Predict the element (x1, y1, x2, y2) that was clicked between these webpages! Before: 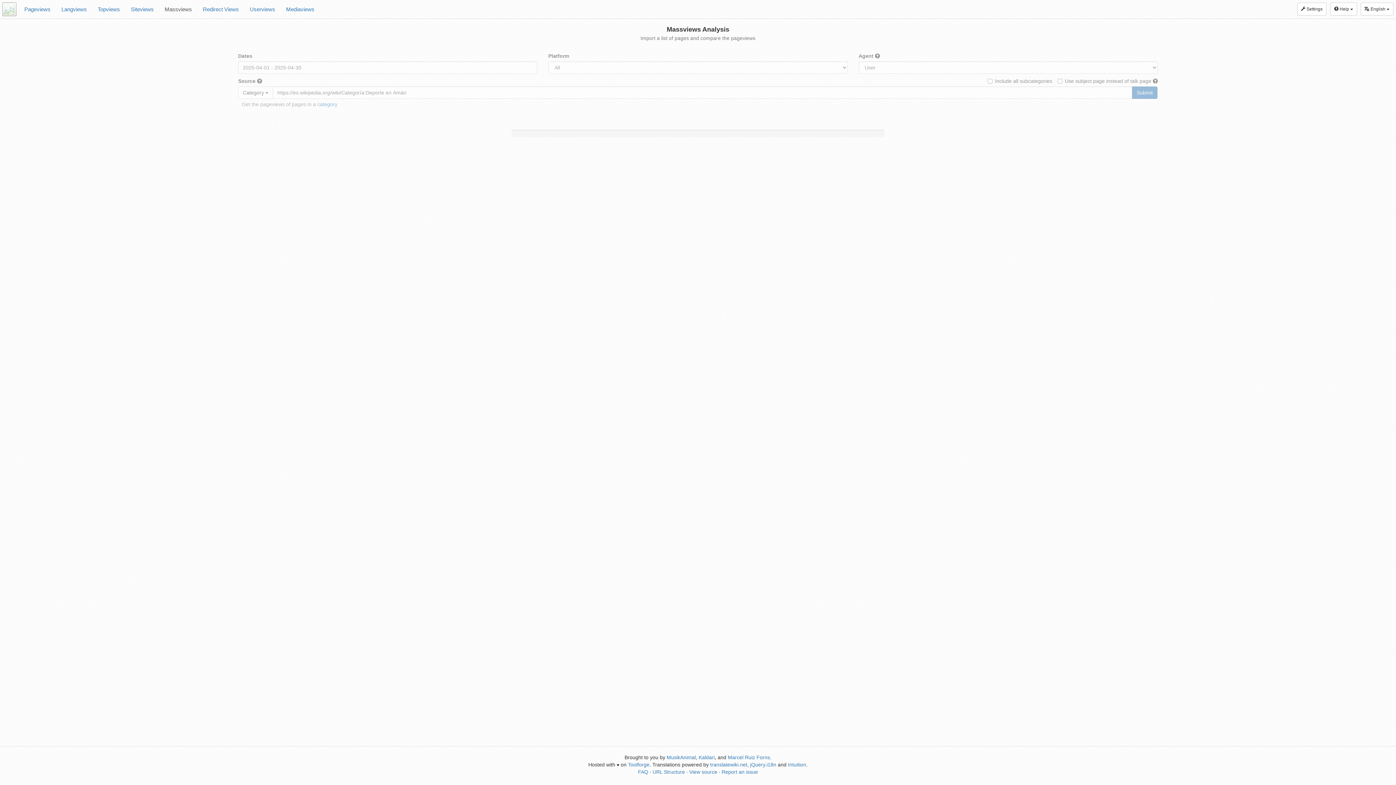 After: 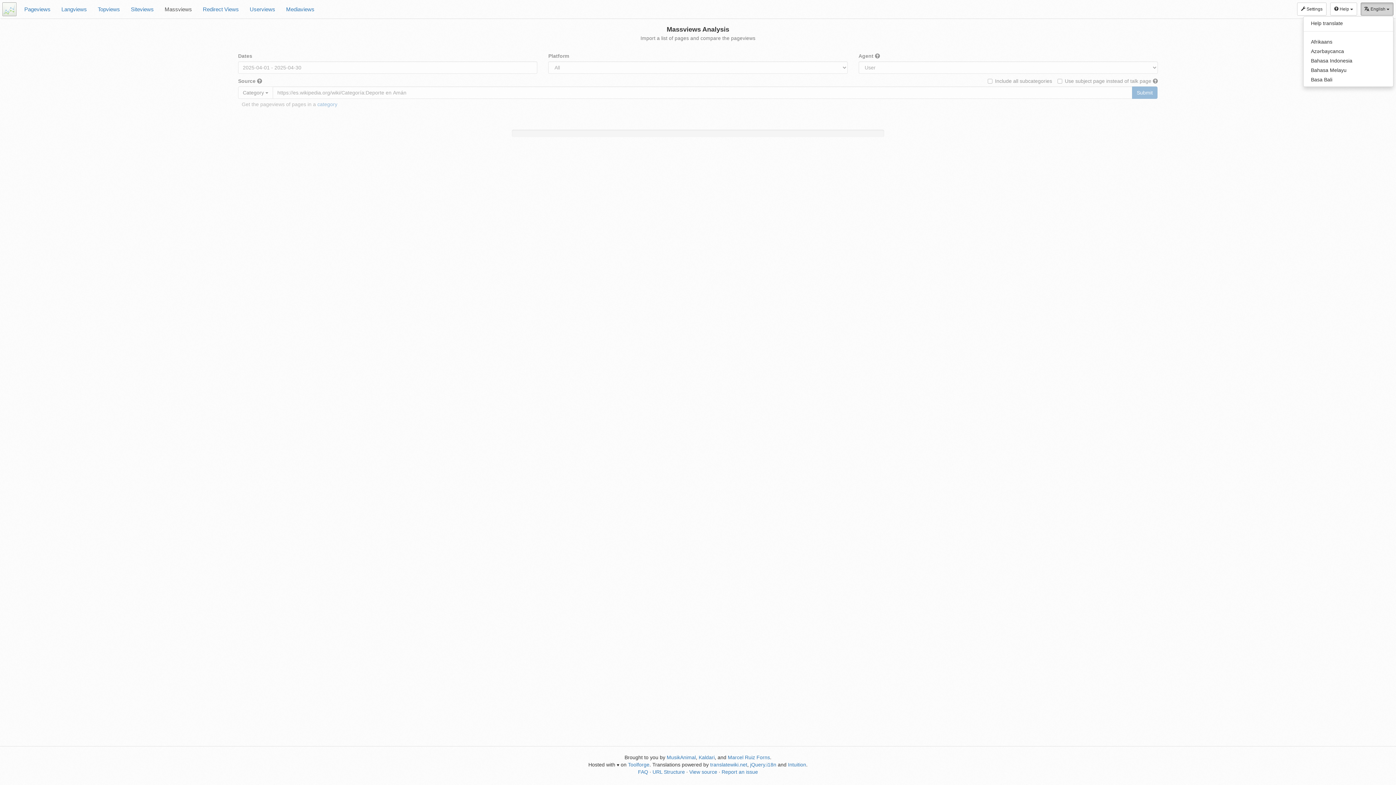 Action: bbox: (1361, 2, 1393, 15) label: English 